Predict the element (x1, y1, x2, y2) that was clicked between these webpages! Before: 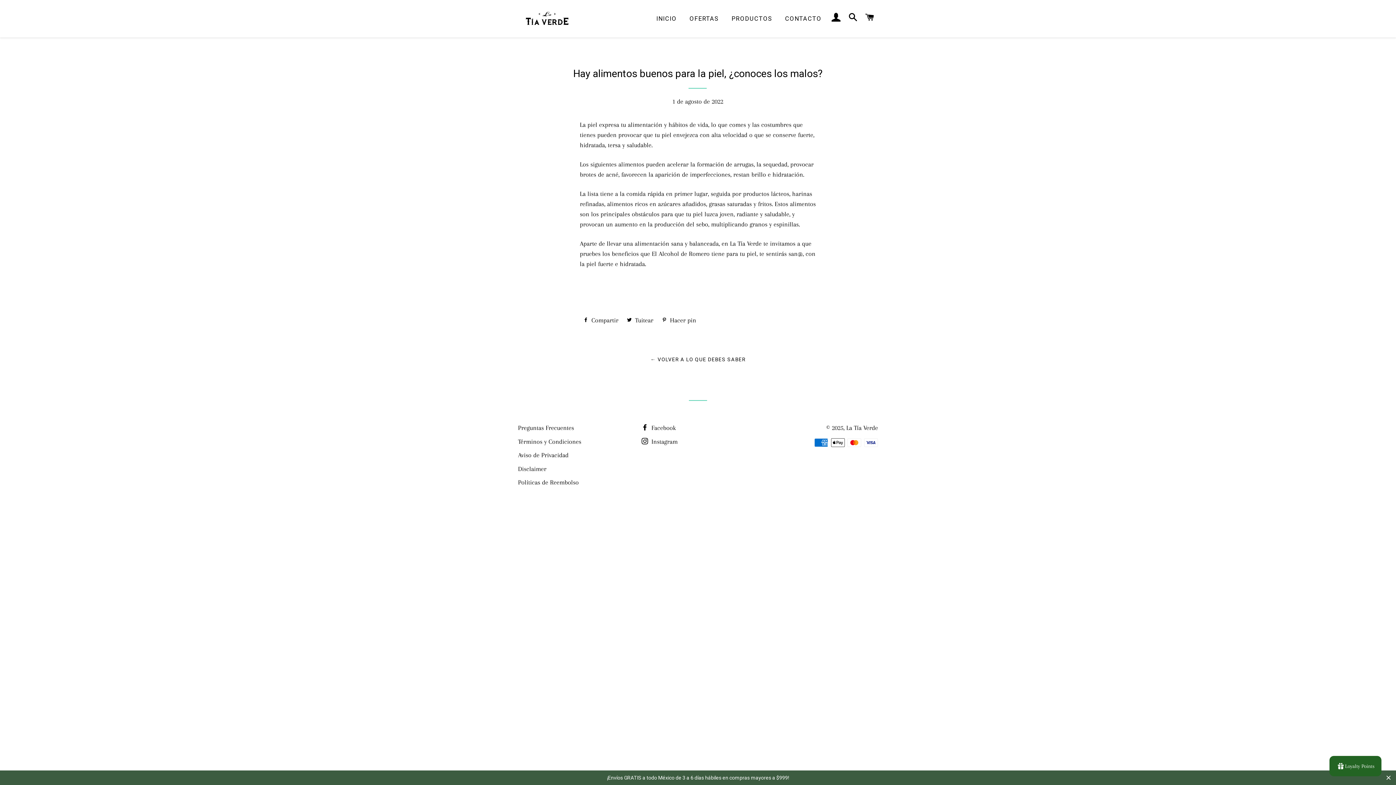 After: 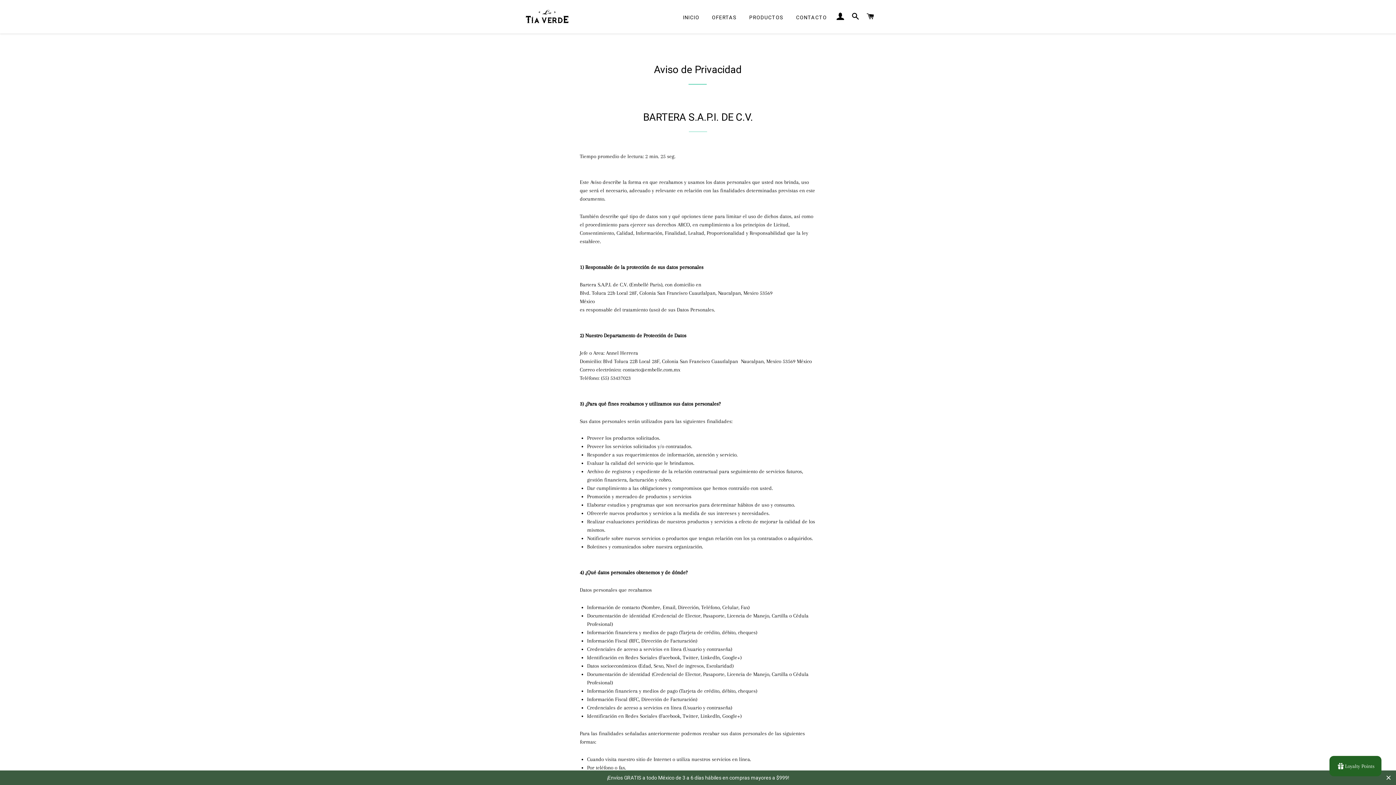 Action: label: Aviso de Privacidad bbox: (518, 451, 568, 458)